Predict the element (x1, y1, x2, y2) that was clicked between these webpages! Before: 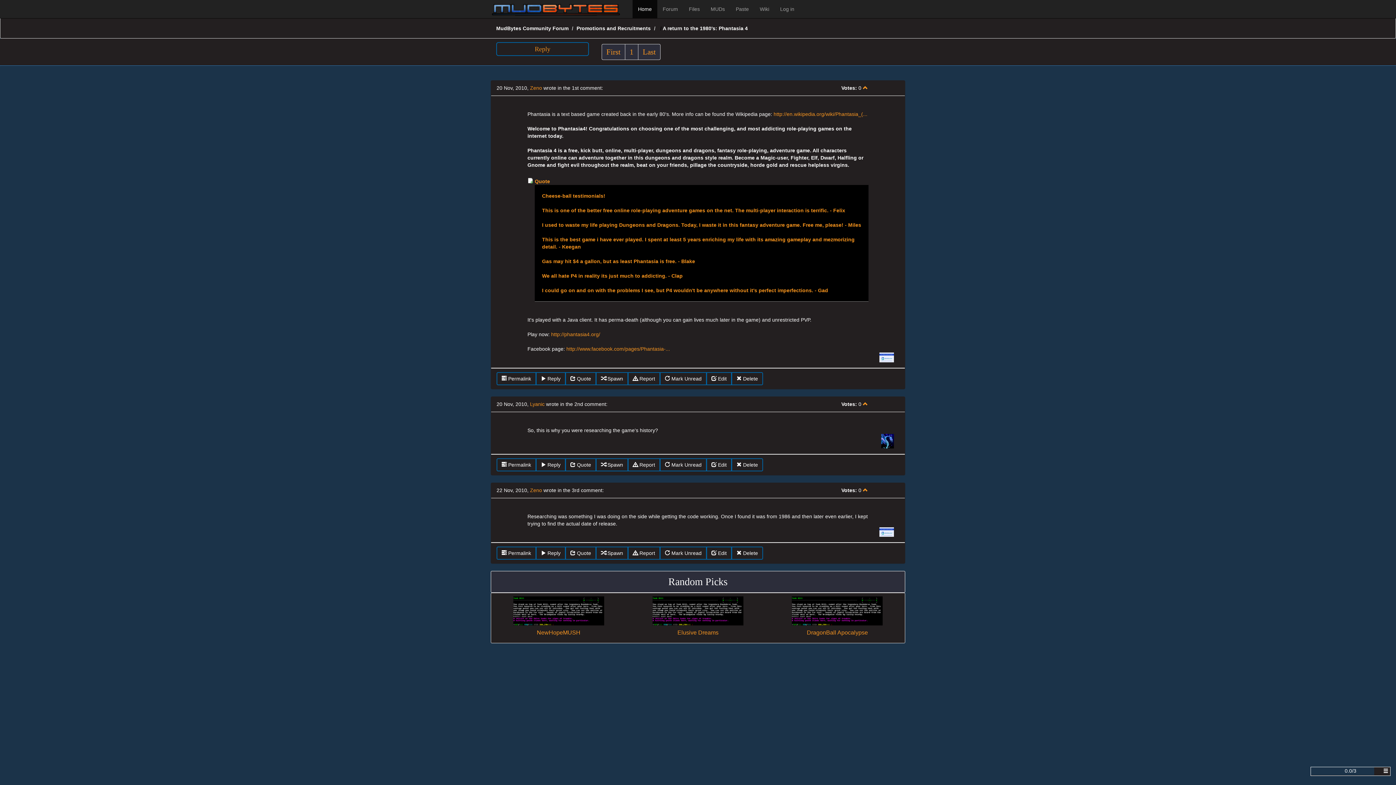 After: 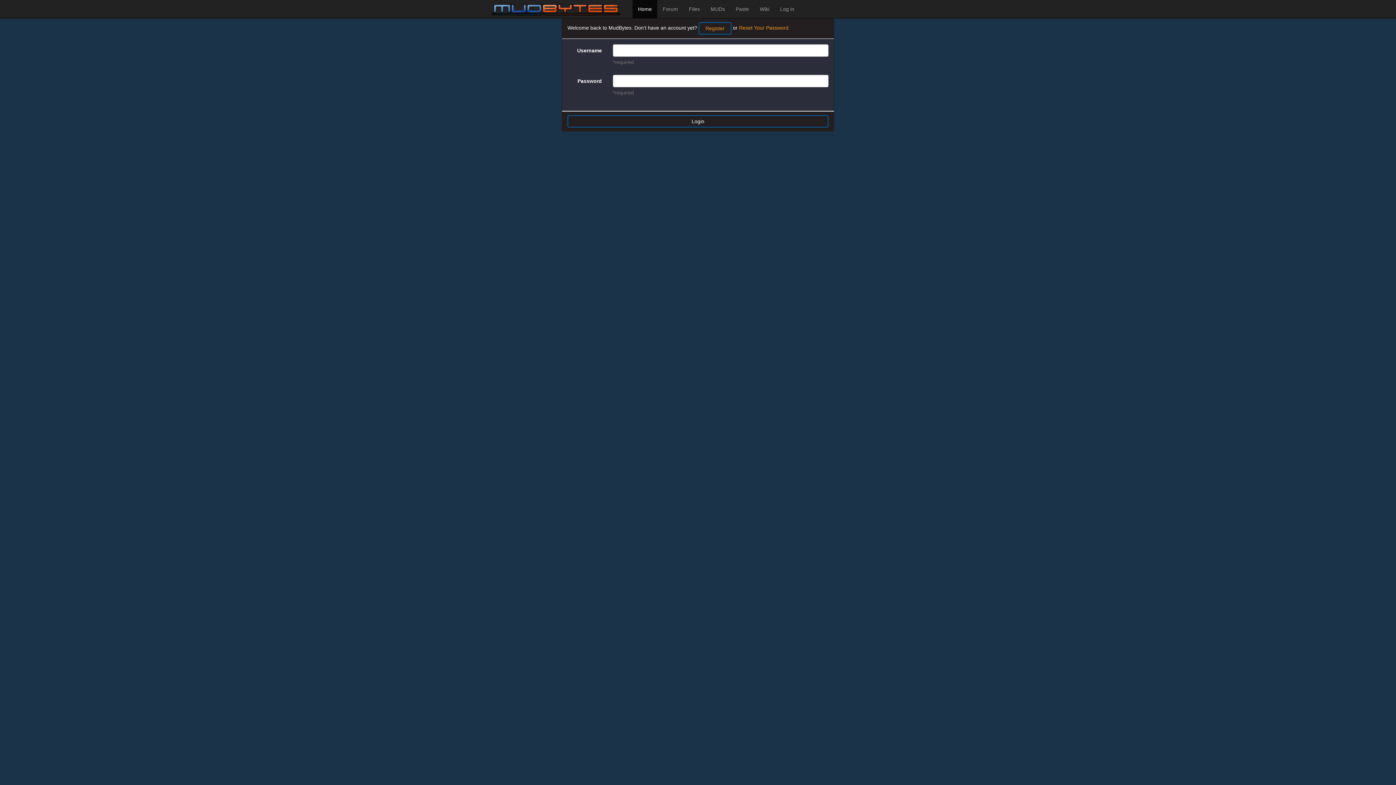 Action: bbox: (596, 458, 628, 471) label:  Spawn